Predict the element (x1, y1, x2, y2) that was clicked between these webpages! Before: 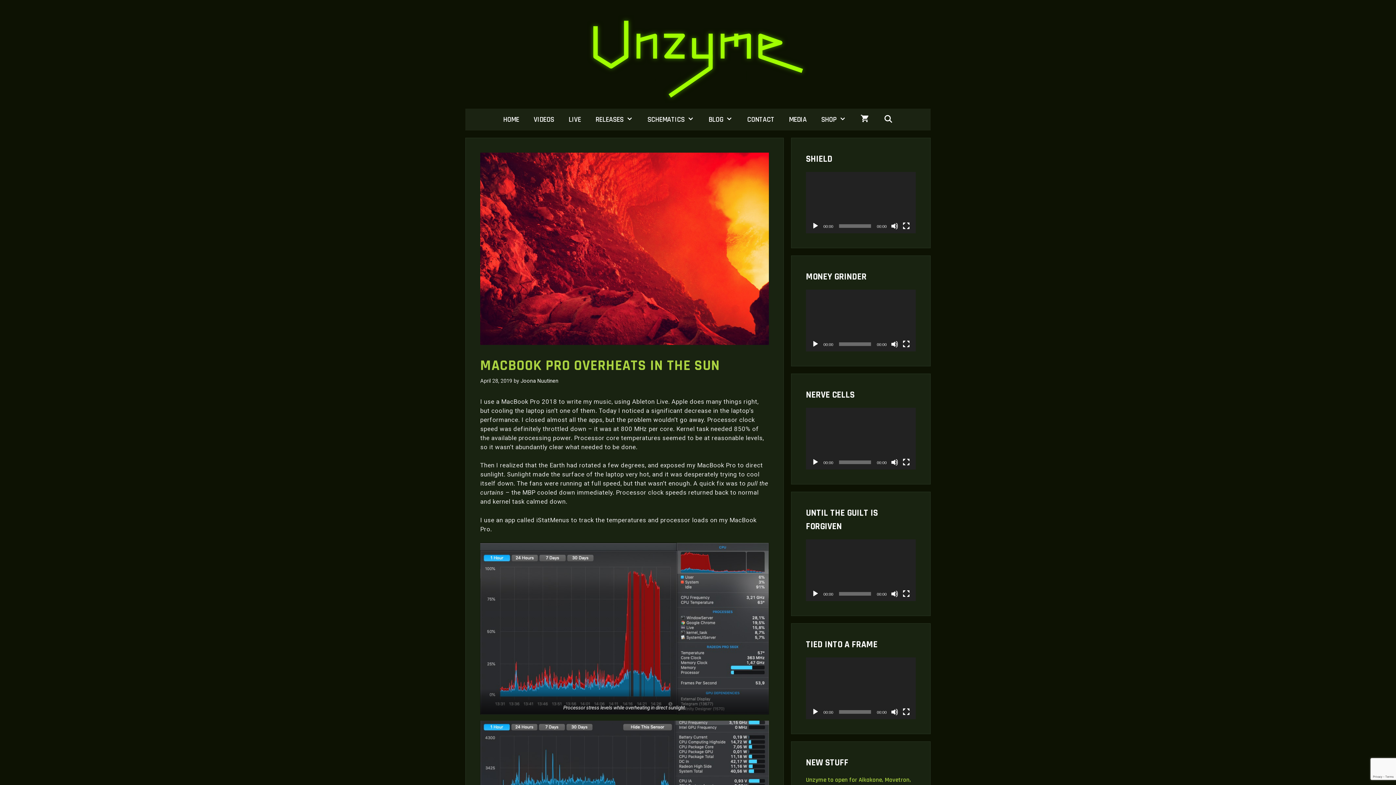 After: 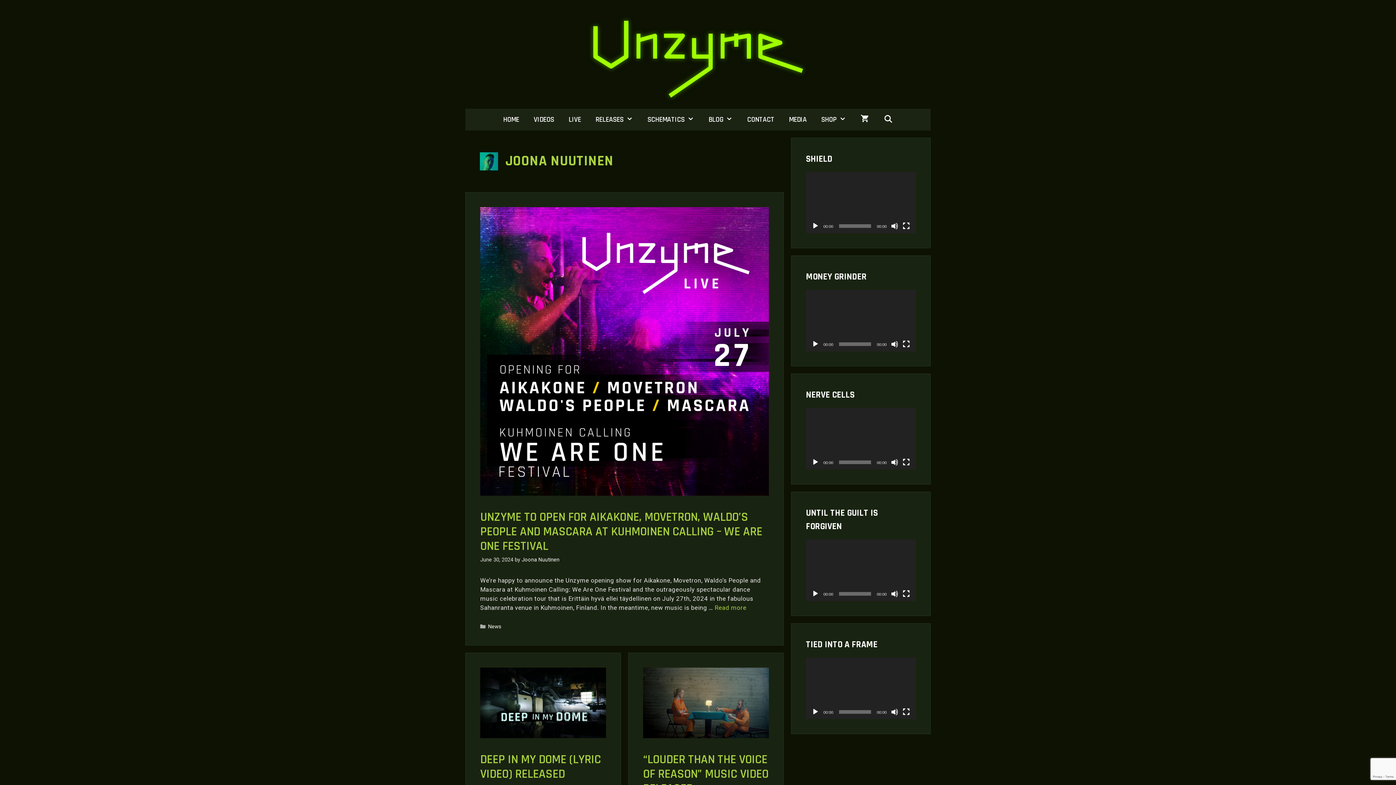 Action: bbox: (520, 378, 558, 384) label: Joona Nuutinen